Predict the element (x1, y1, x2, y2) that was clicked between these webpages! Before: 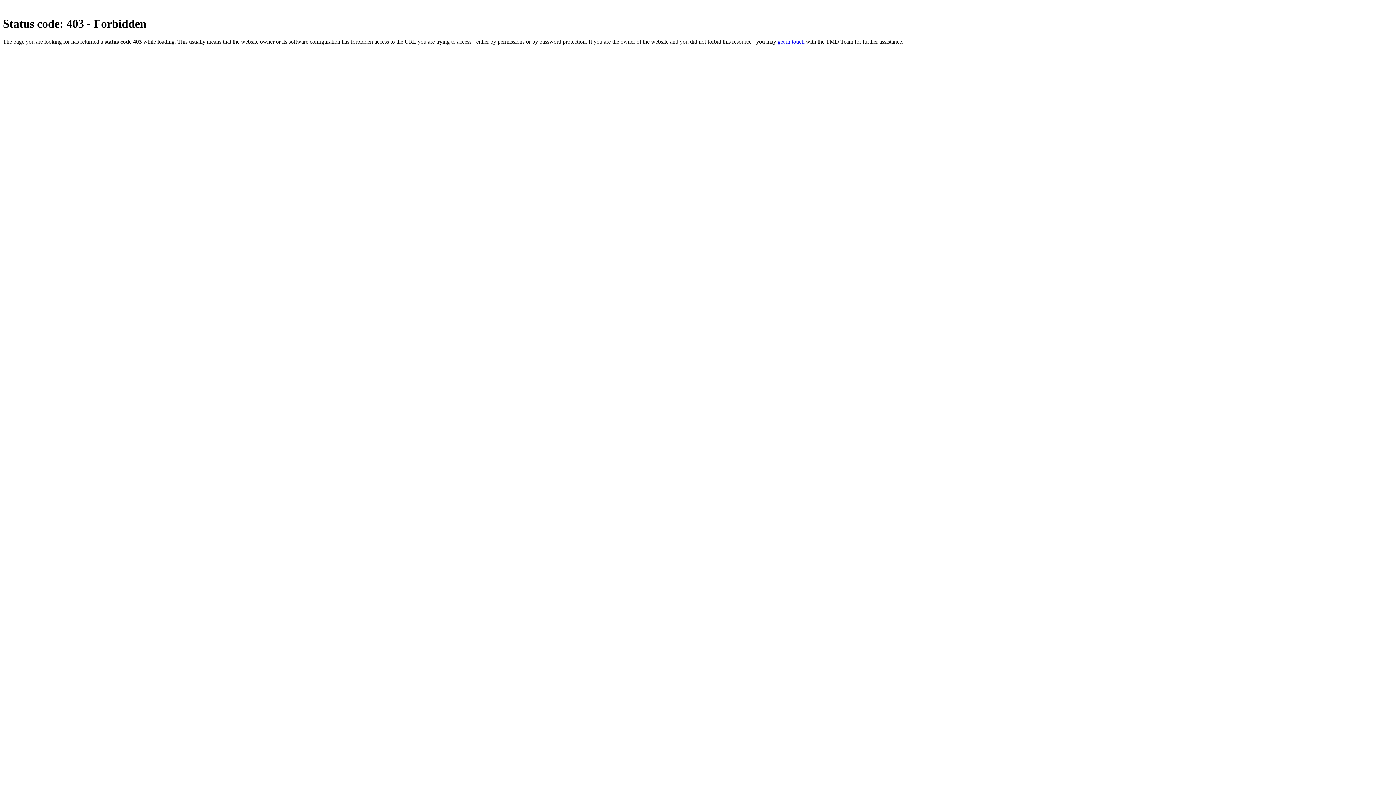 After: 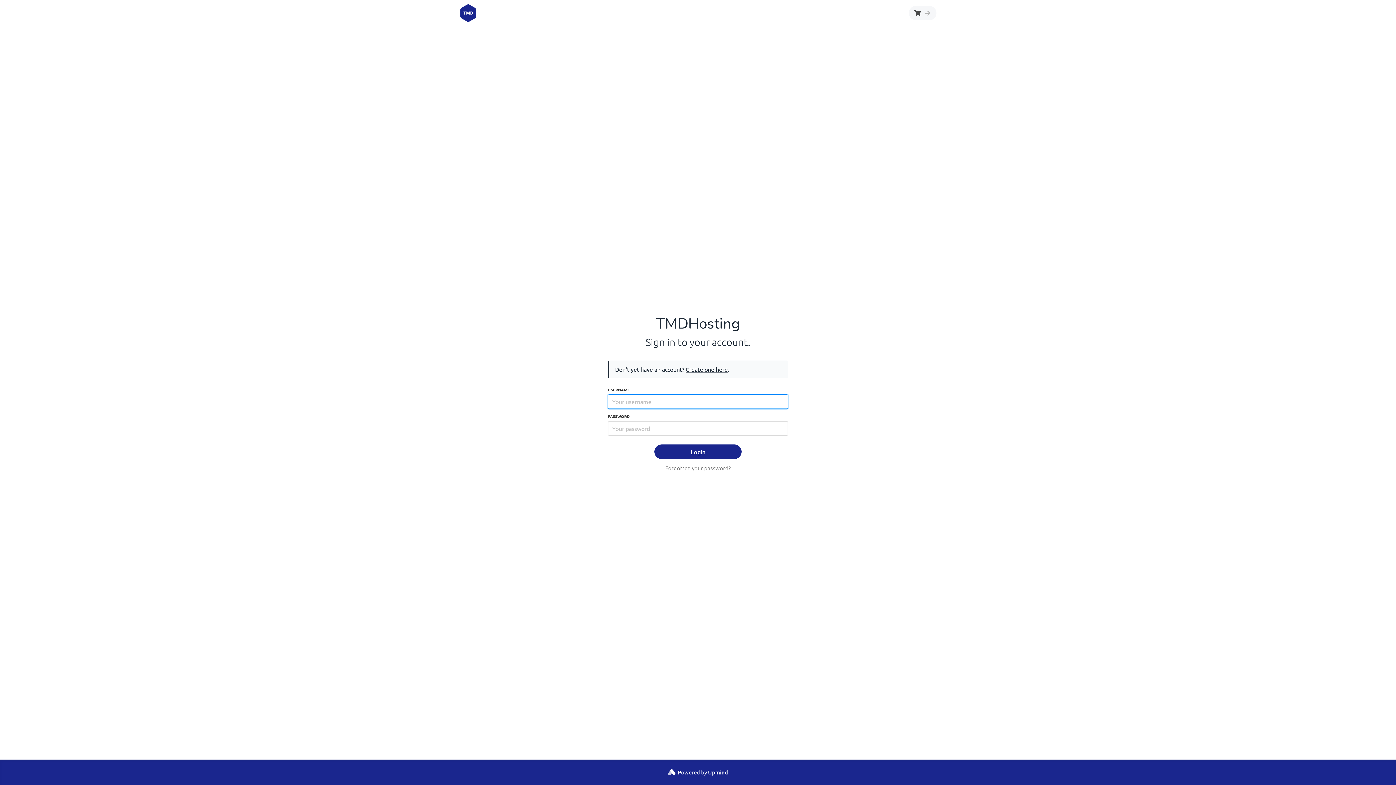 Action: label: get in touch bbox: (777, 38, 804, 44)